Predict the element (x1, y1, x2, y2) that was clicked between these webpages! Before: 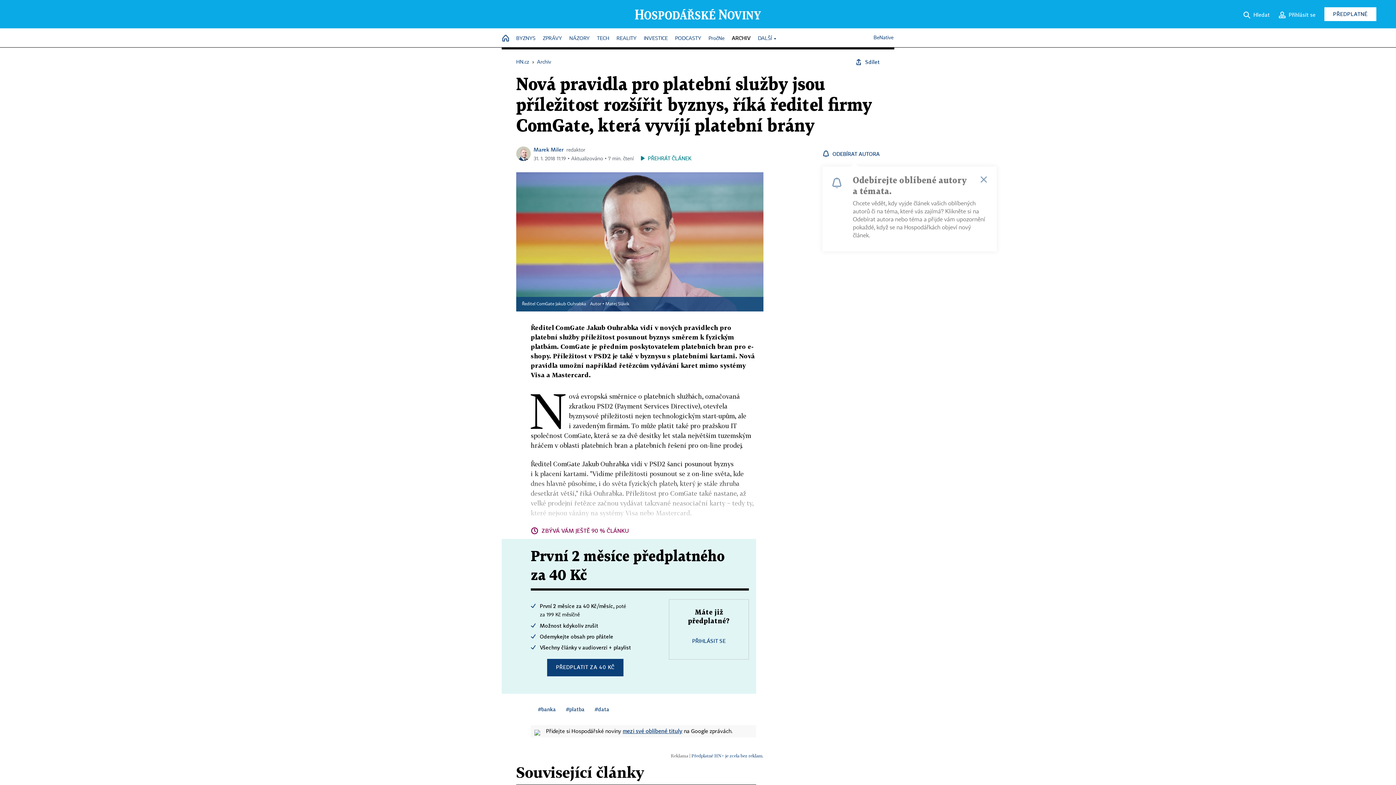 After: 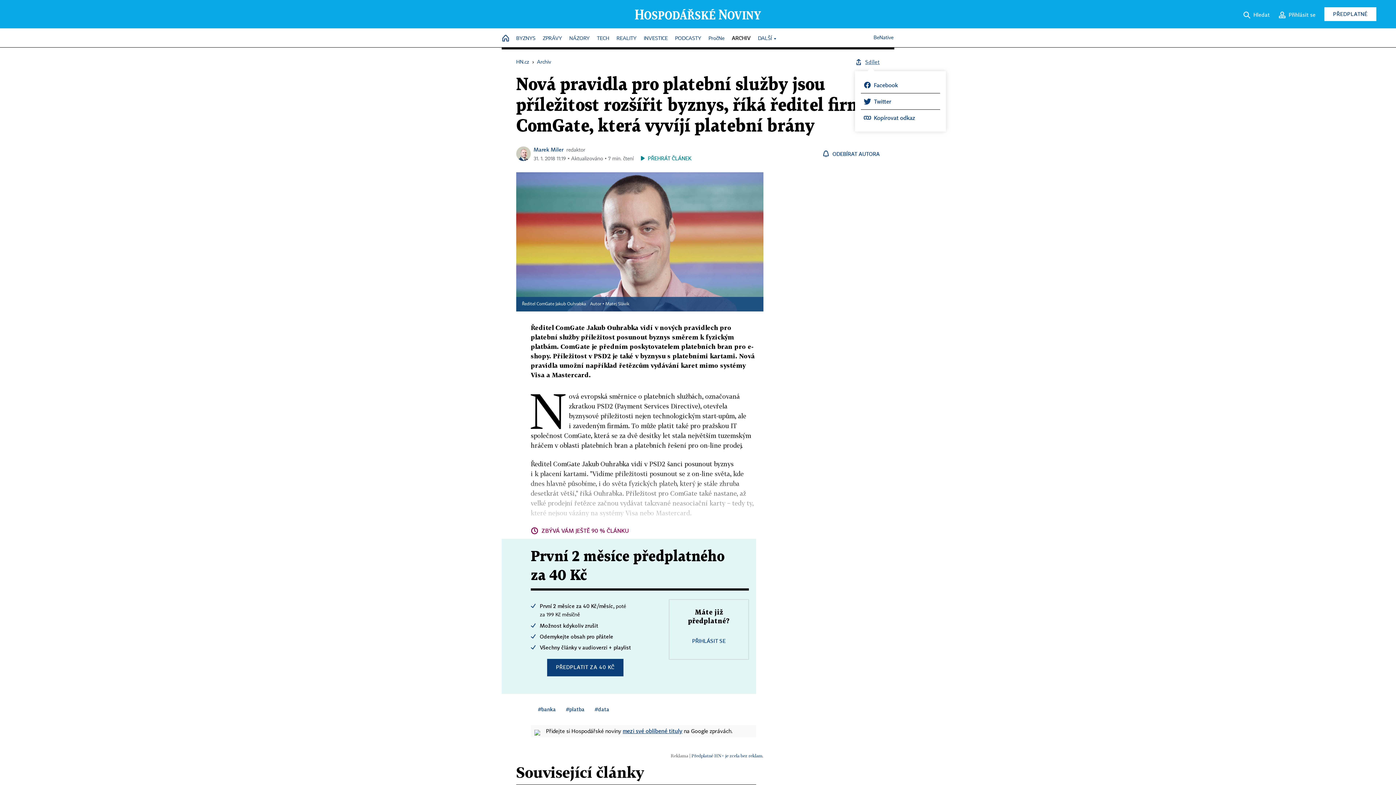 Action: bbox: (855, 58, 880, 65) label: Sdílet